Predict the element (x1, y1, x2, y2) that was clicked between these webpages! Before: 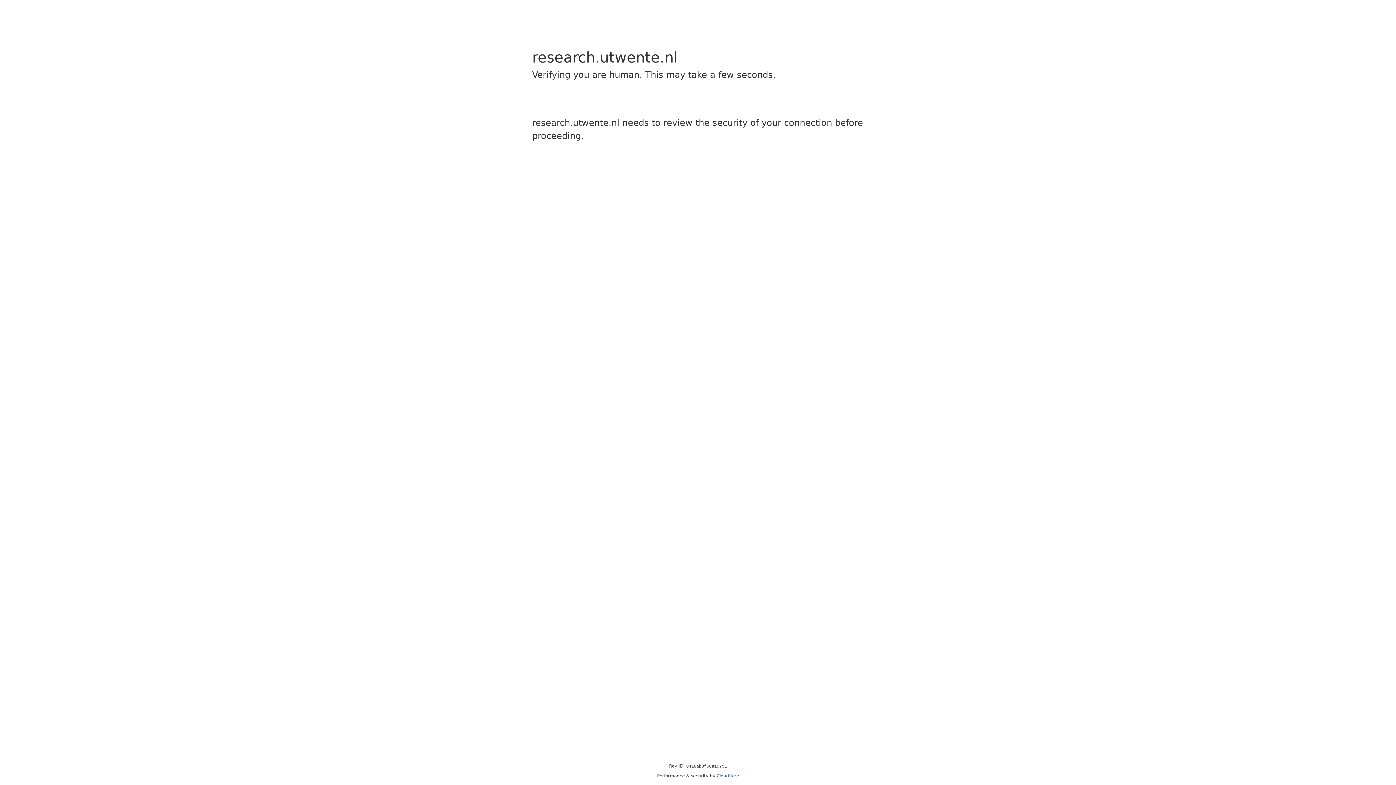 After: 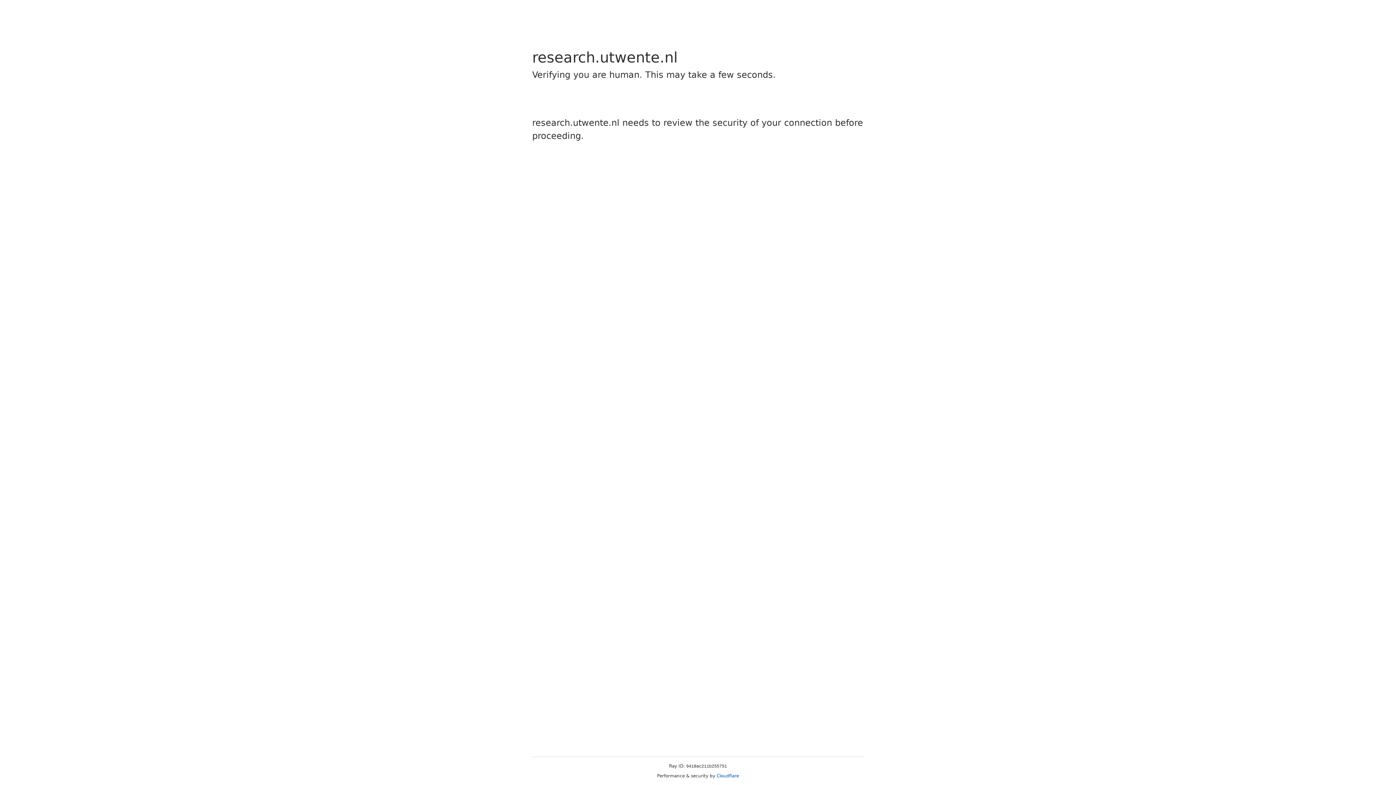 Action: label: Cloudflare bbox: (716, 773, 739, 778)